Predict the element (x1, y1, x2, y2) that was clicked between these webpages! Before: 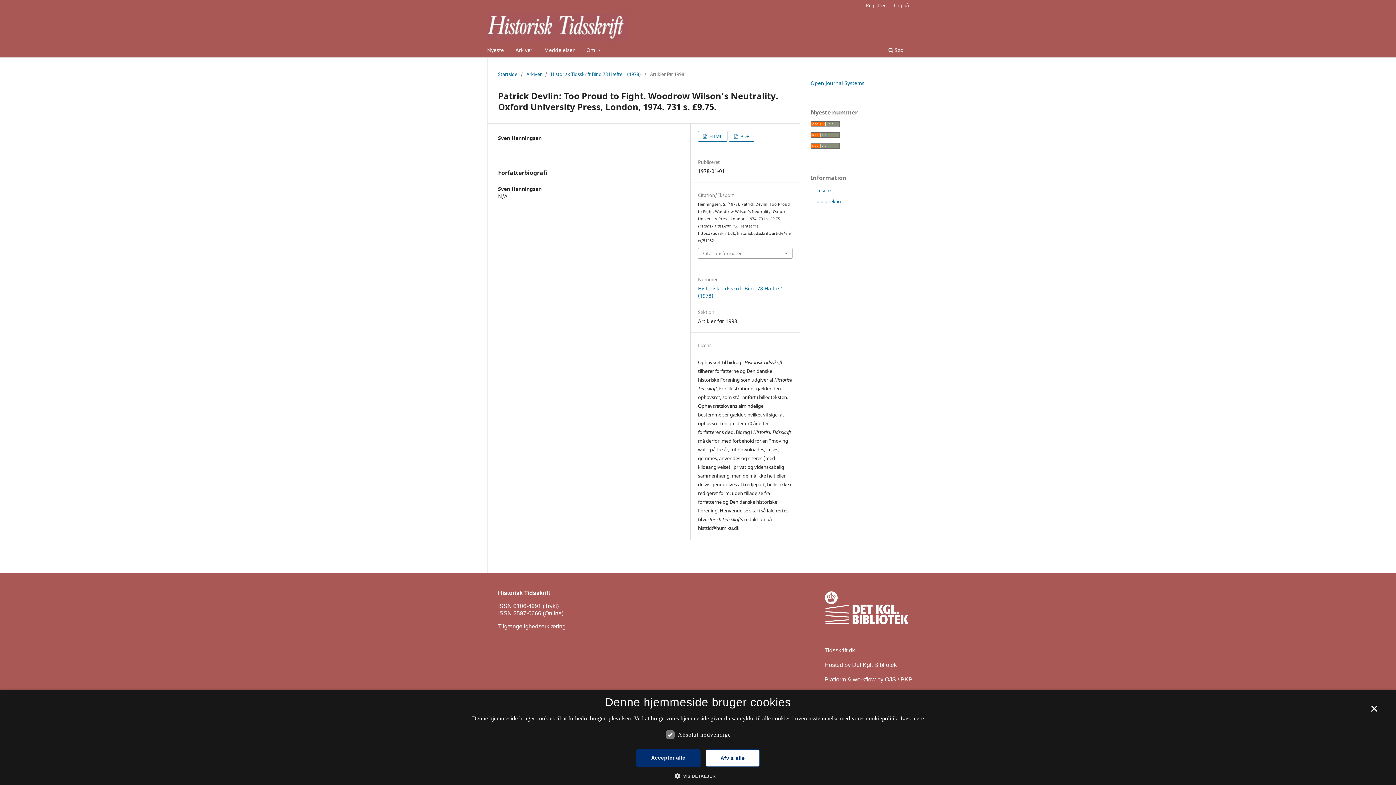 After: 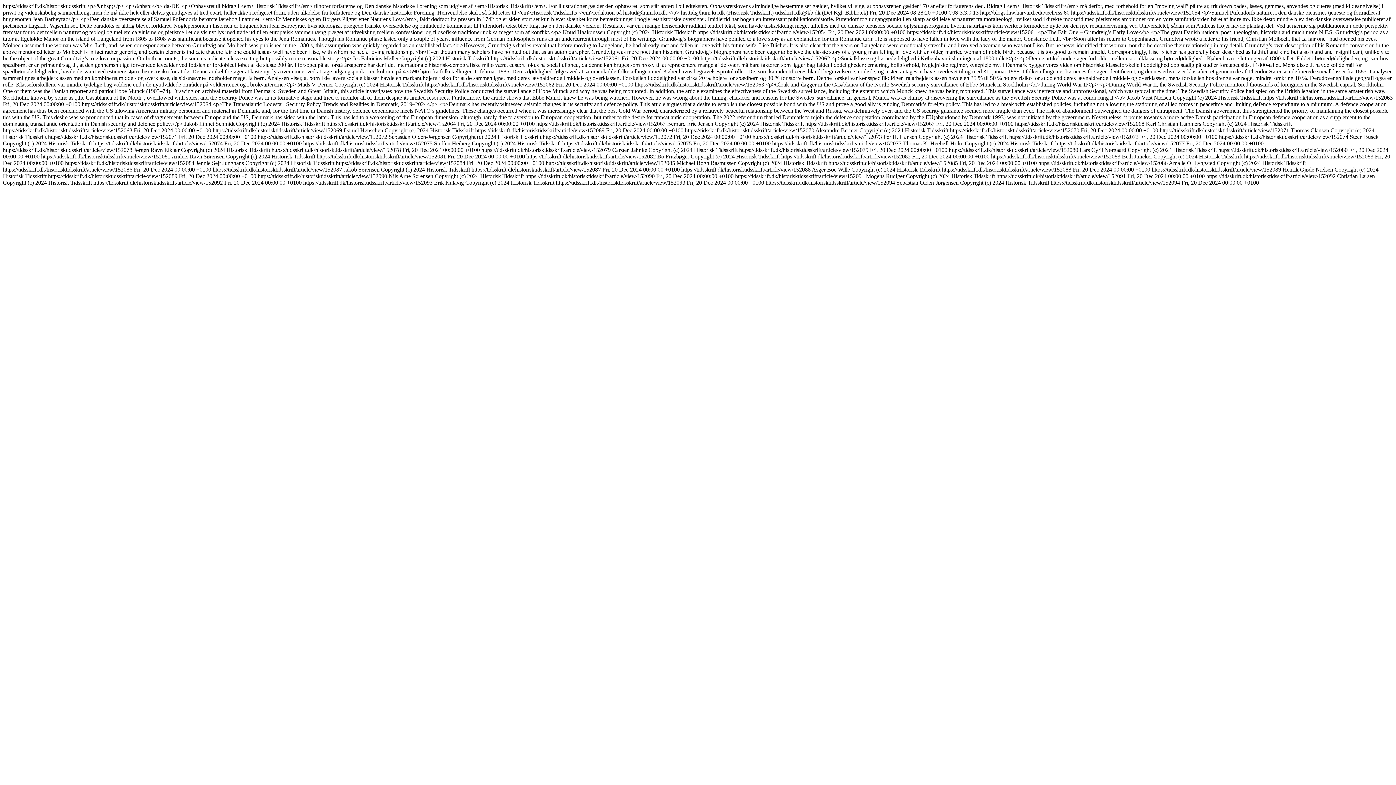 Action: bbox: (810, 132, 840, 139)